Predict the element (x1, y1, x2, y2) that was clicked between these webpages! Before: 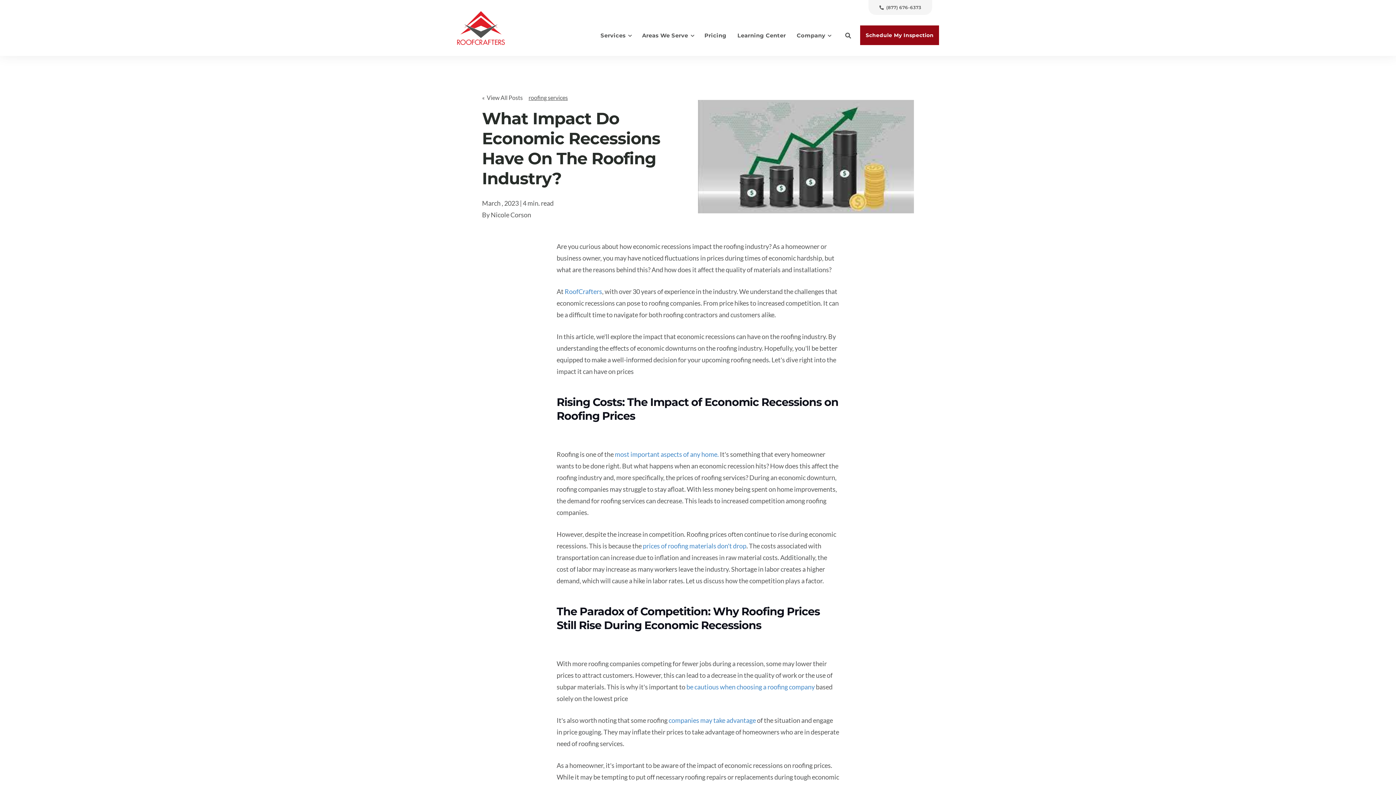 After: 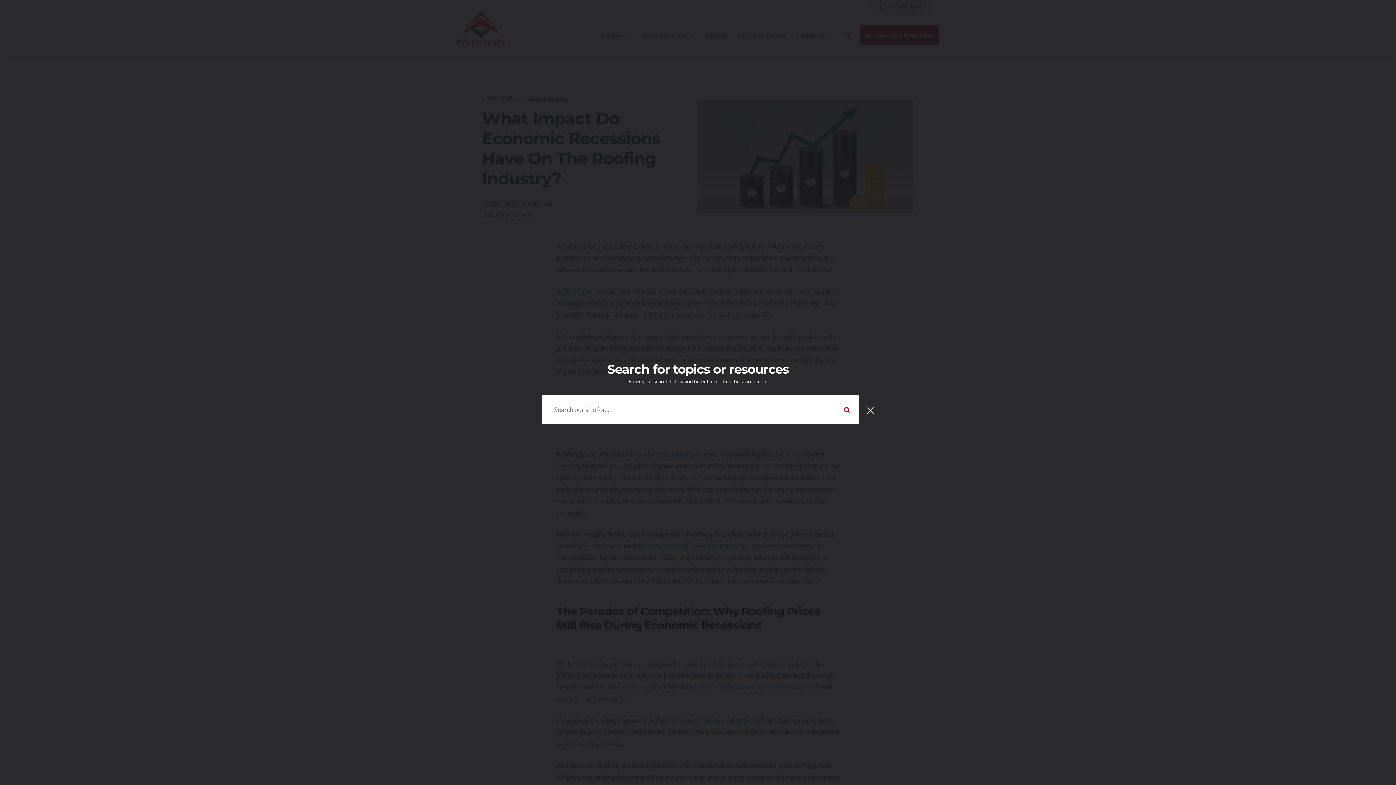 Action: label: Open Search bbox: (841, 32, 855, 38)